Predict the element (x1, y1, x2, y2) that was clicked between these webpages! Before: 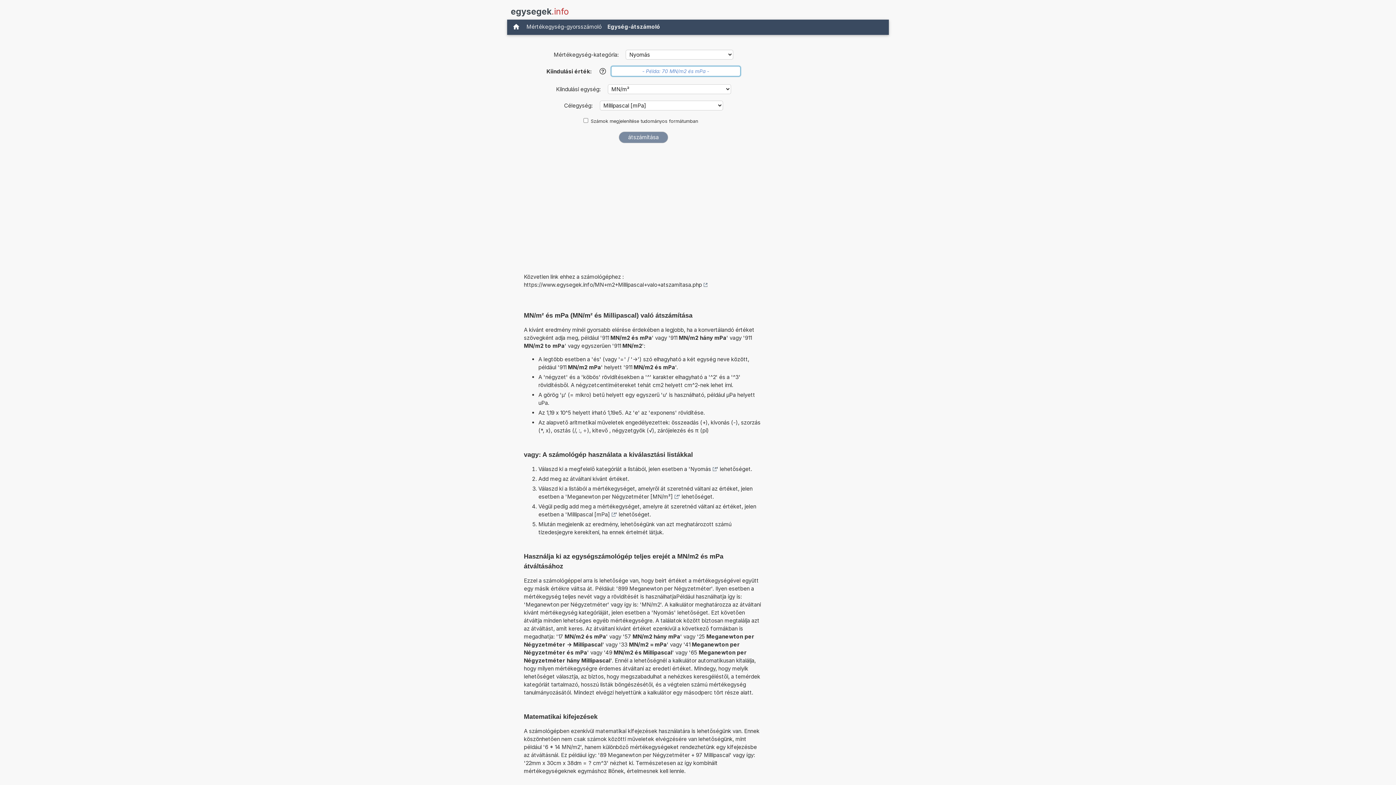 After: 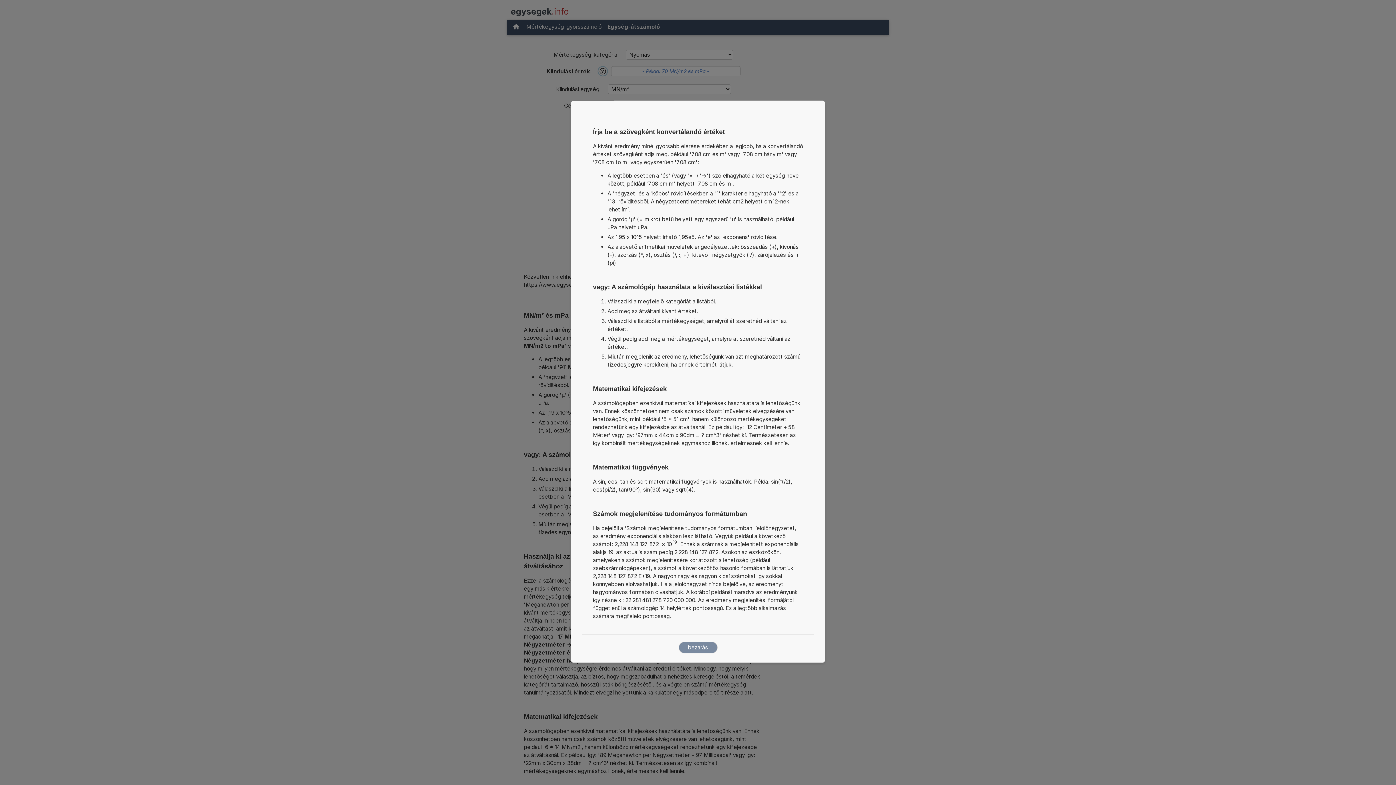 Action: label: Súgó bbox: (598, 66, 607, 75)